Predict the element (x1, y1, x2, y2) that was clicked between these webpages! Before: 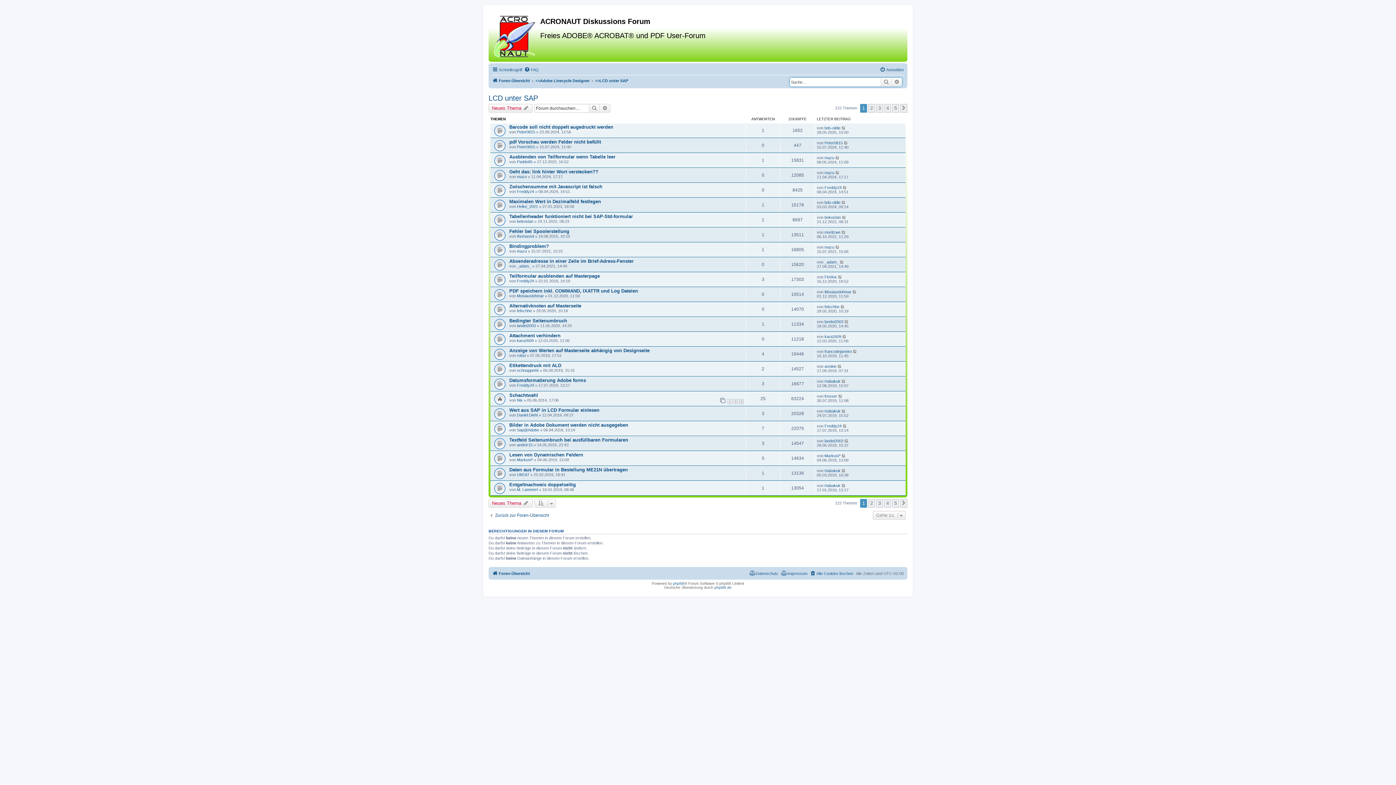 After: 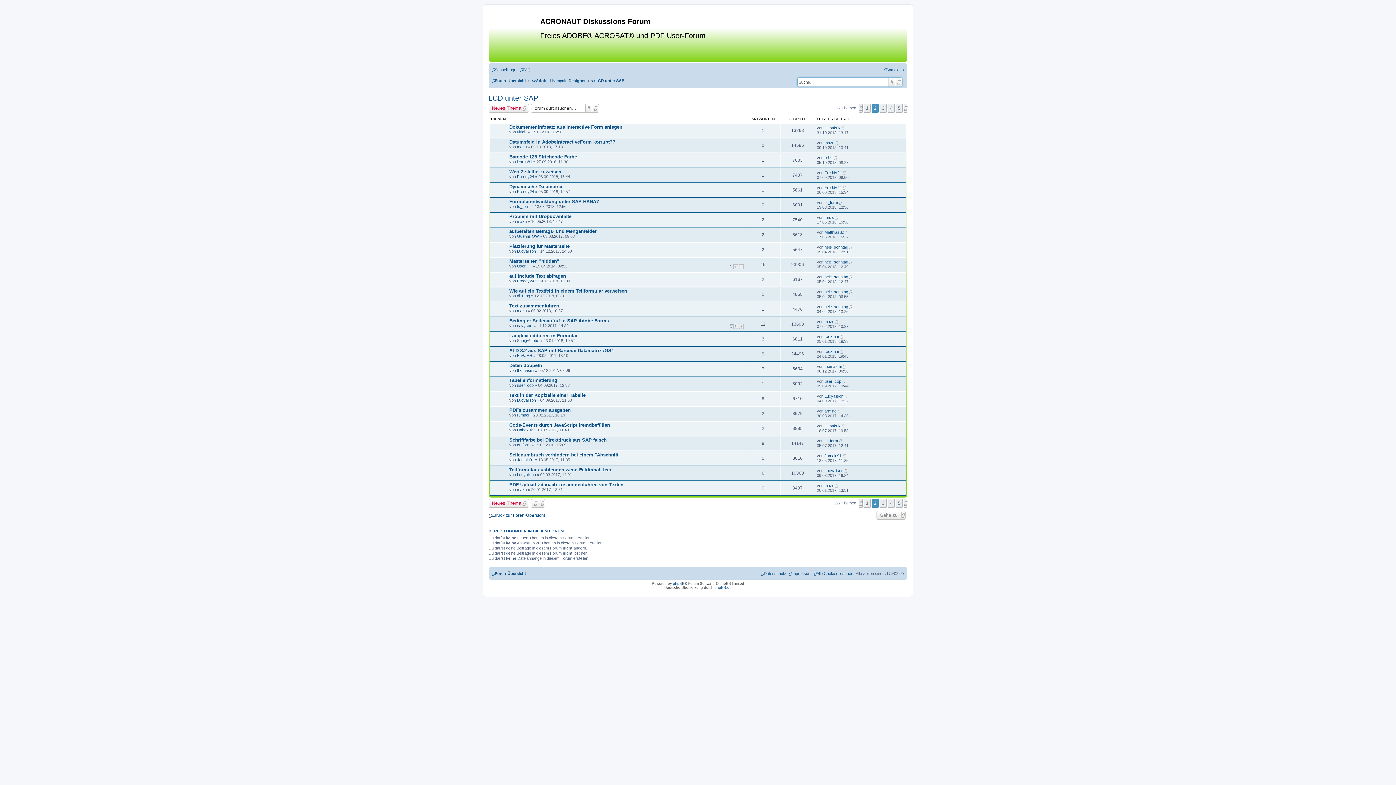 Action: bbox: (868, 499, 875, 508) label: 2